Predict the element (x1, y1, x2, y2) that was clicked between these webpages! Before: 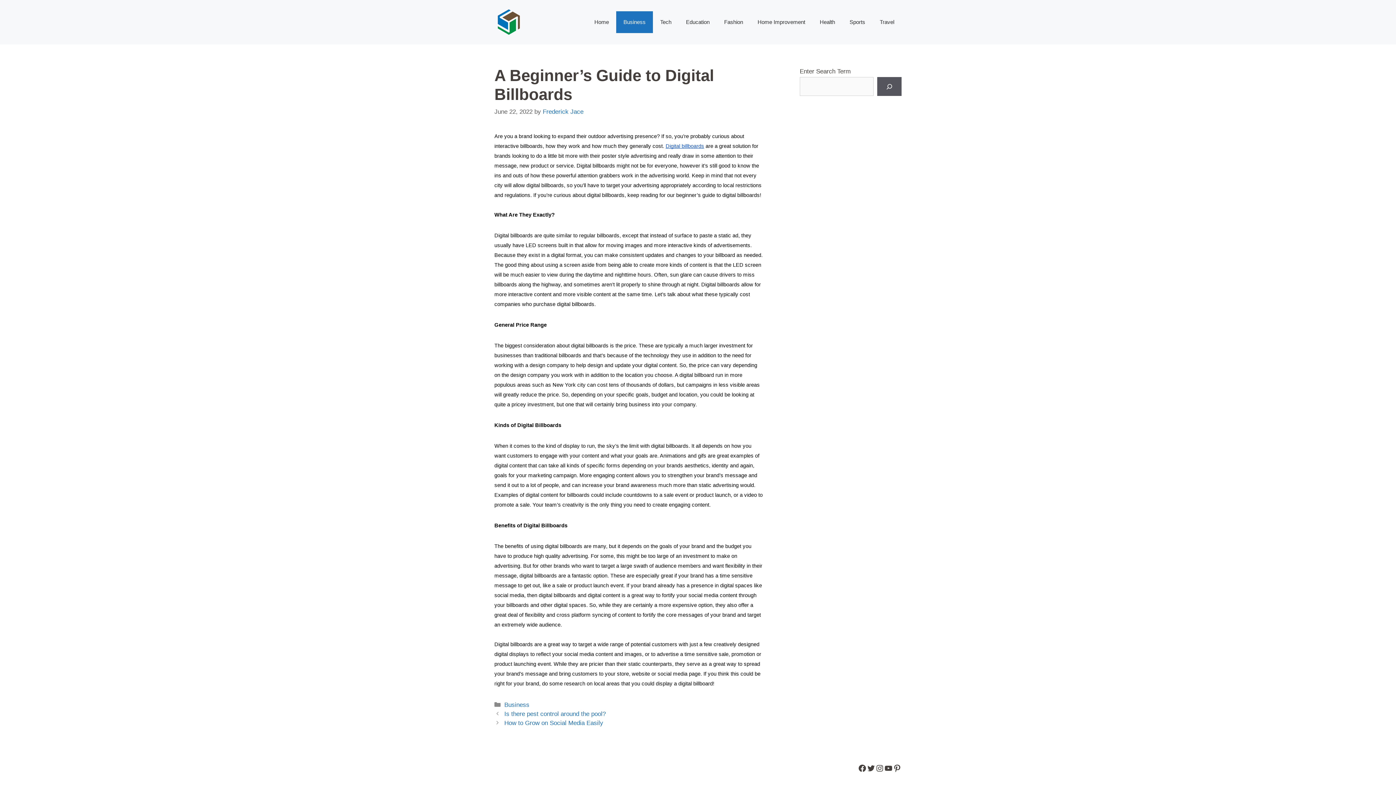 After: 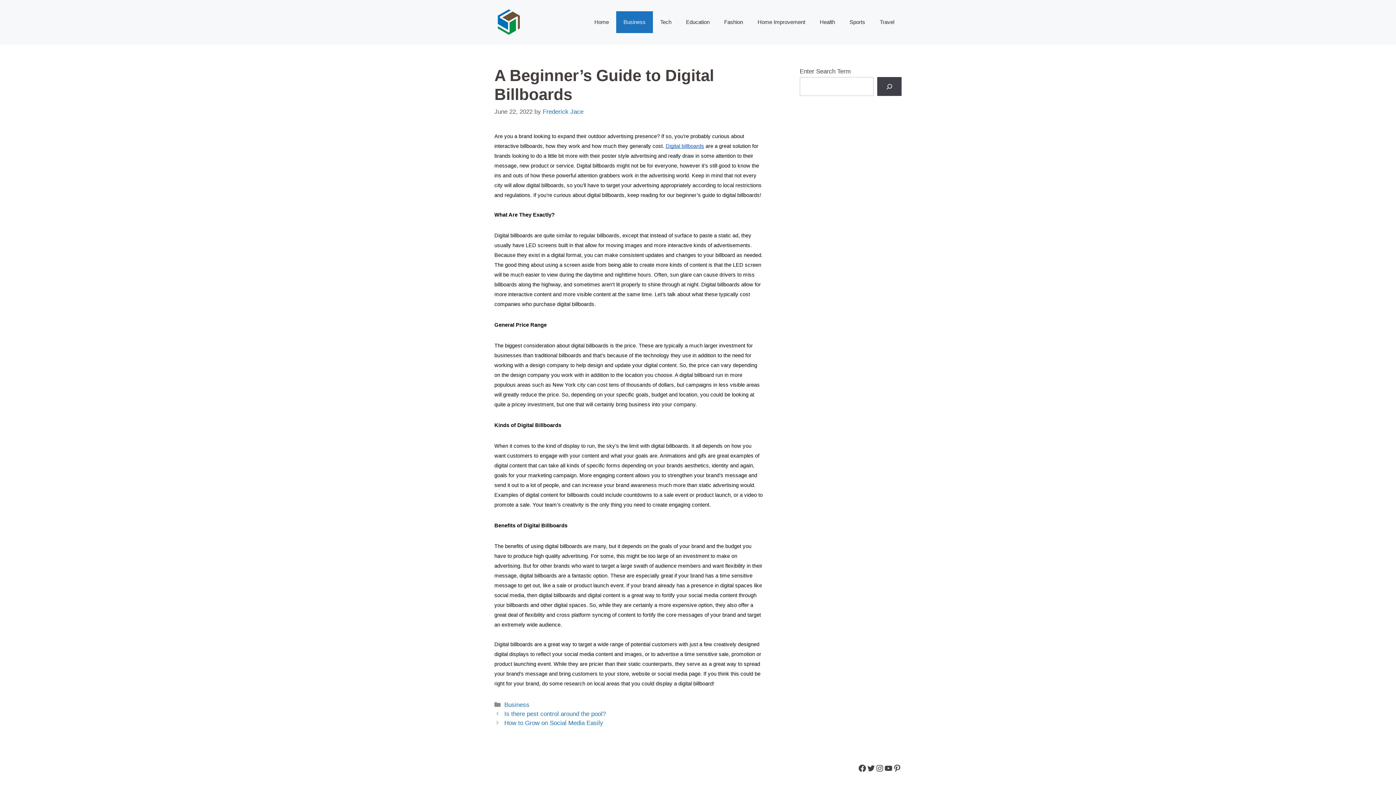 Action: bbox: (877, 77, 901, 96) label: Search